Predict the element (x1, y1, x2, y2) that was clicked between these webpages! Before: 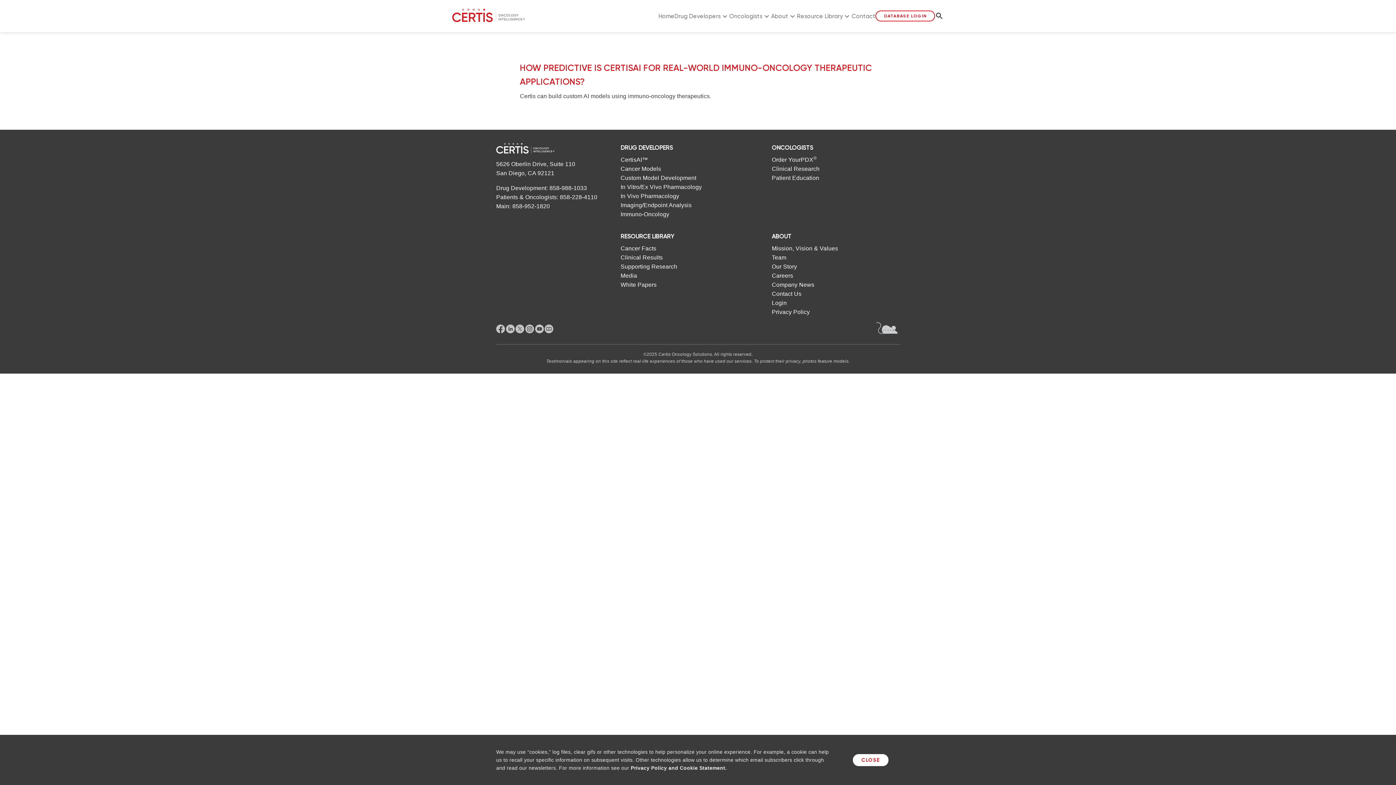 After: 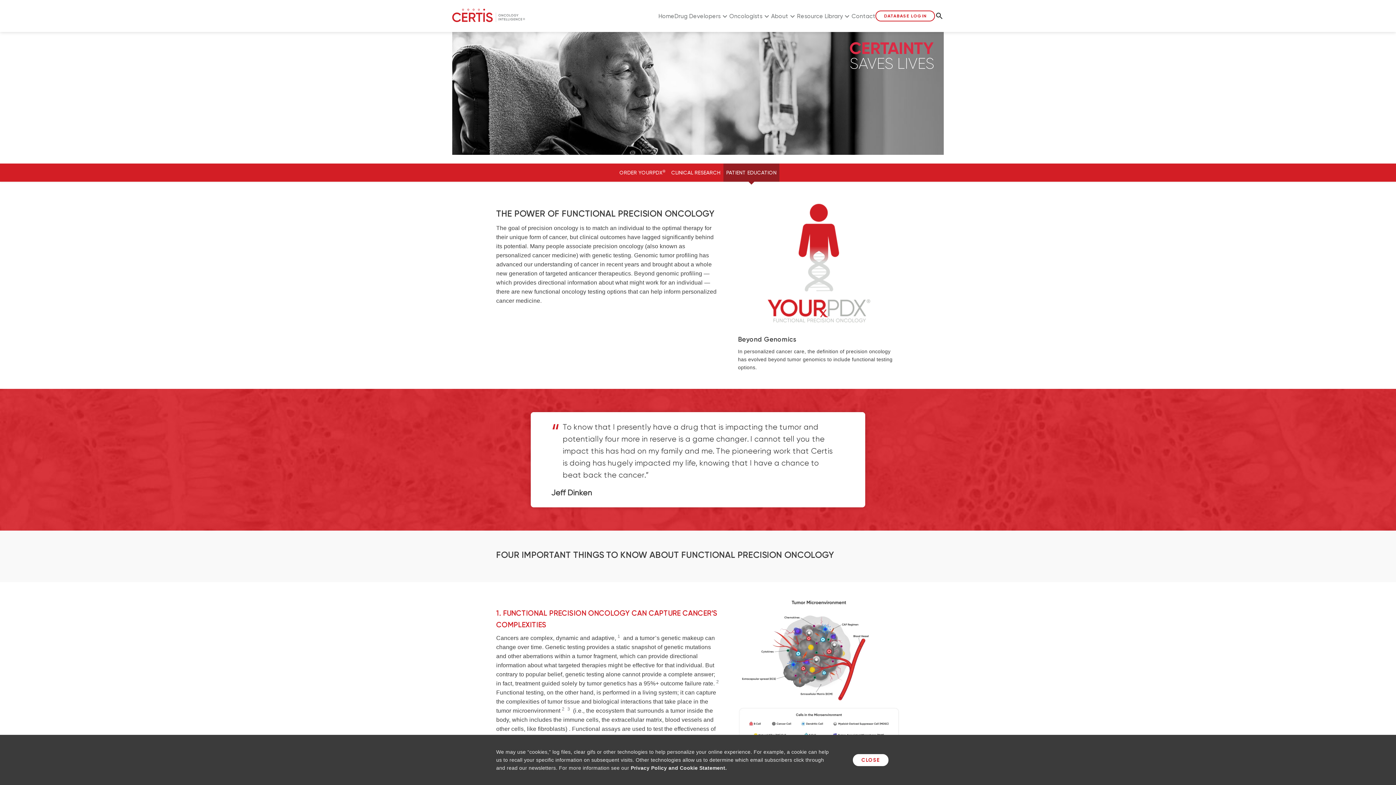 Action: label: Patient Education bbox: (772, 173, 911, 182)